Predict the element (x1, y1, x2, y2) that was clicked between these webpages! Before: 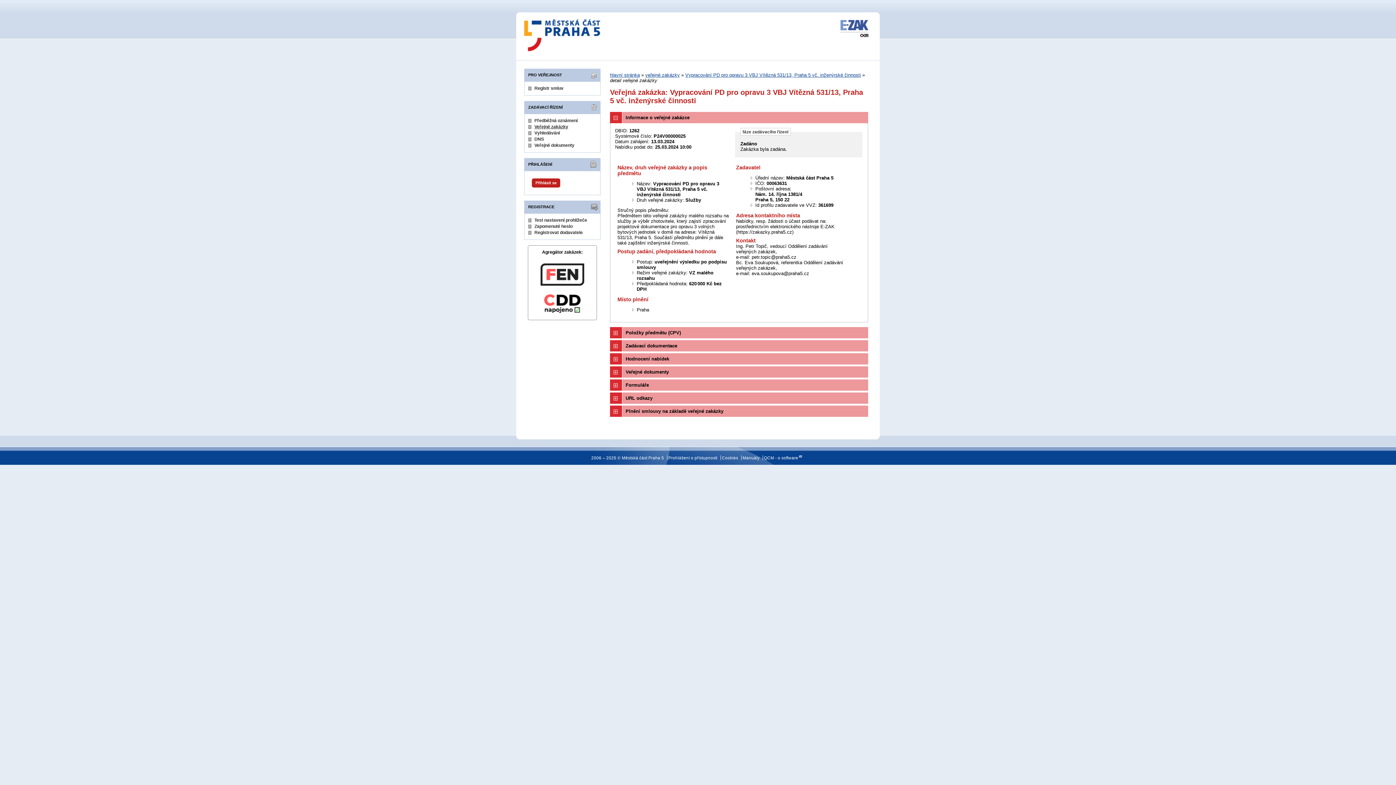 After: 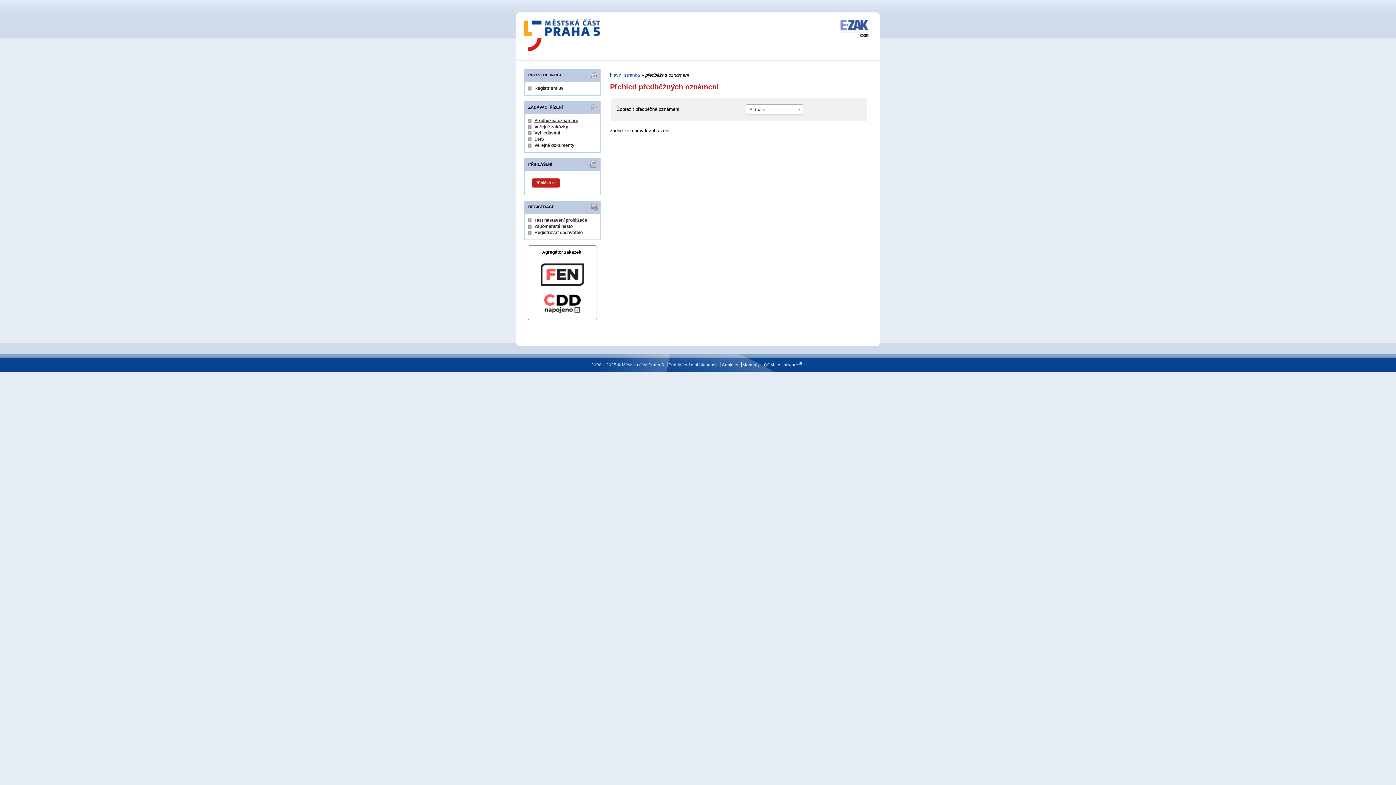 Action: label: Předběžná oznámení bbox: (534, 118, 577, 123)